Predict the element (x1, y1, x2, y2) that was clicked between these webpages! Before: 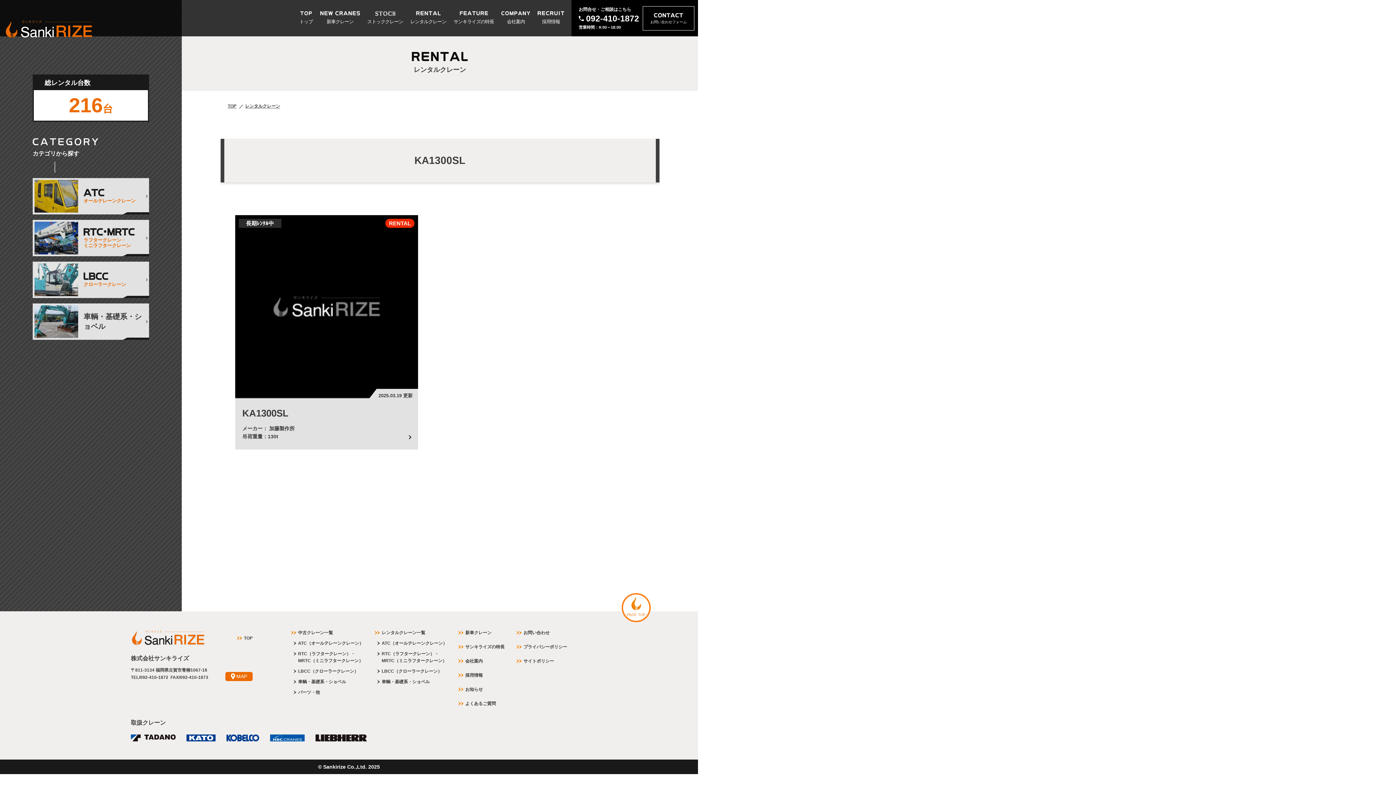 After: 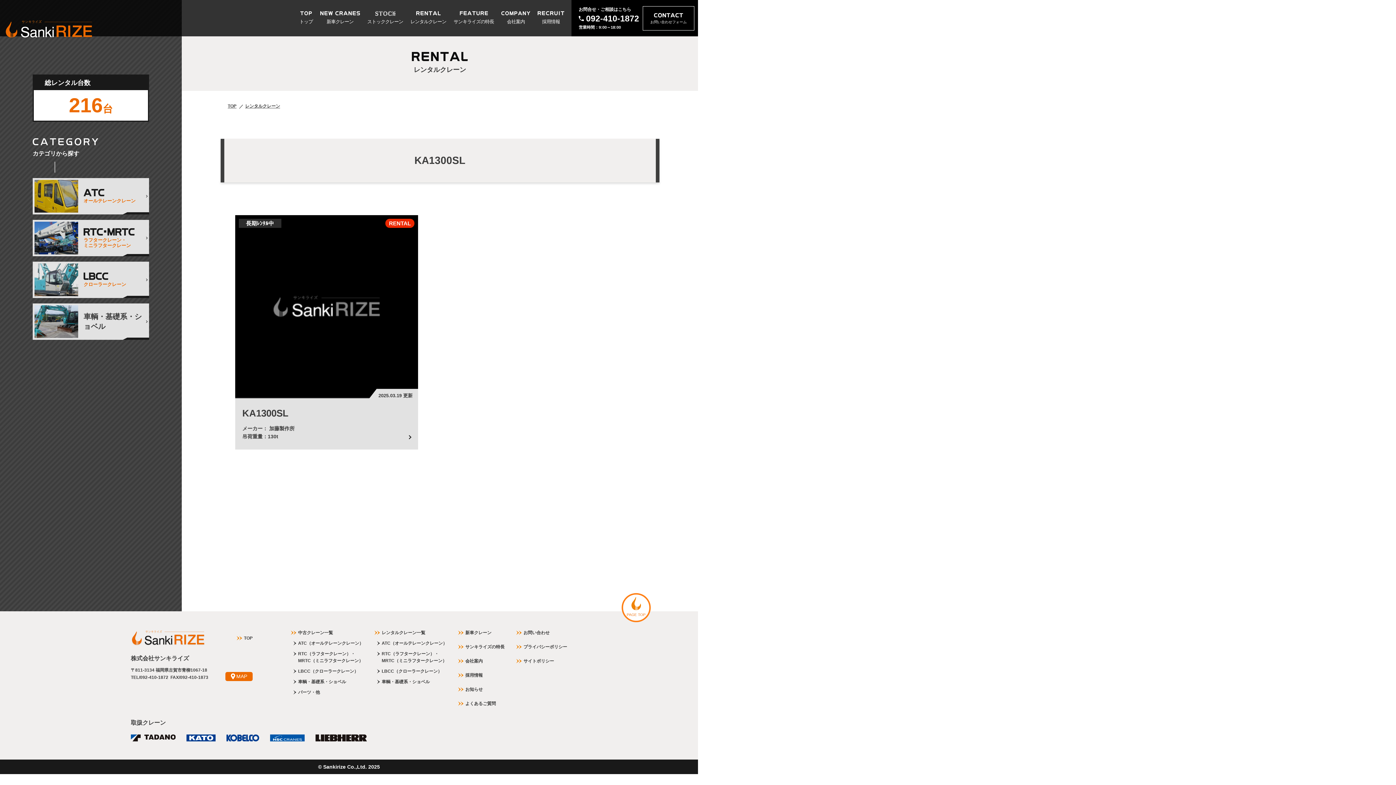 Action: bbox: (578, 13, 639, 23) label: 092-410-1872